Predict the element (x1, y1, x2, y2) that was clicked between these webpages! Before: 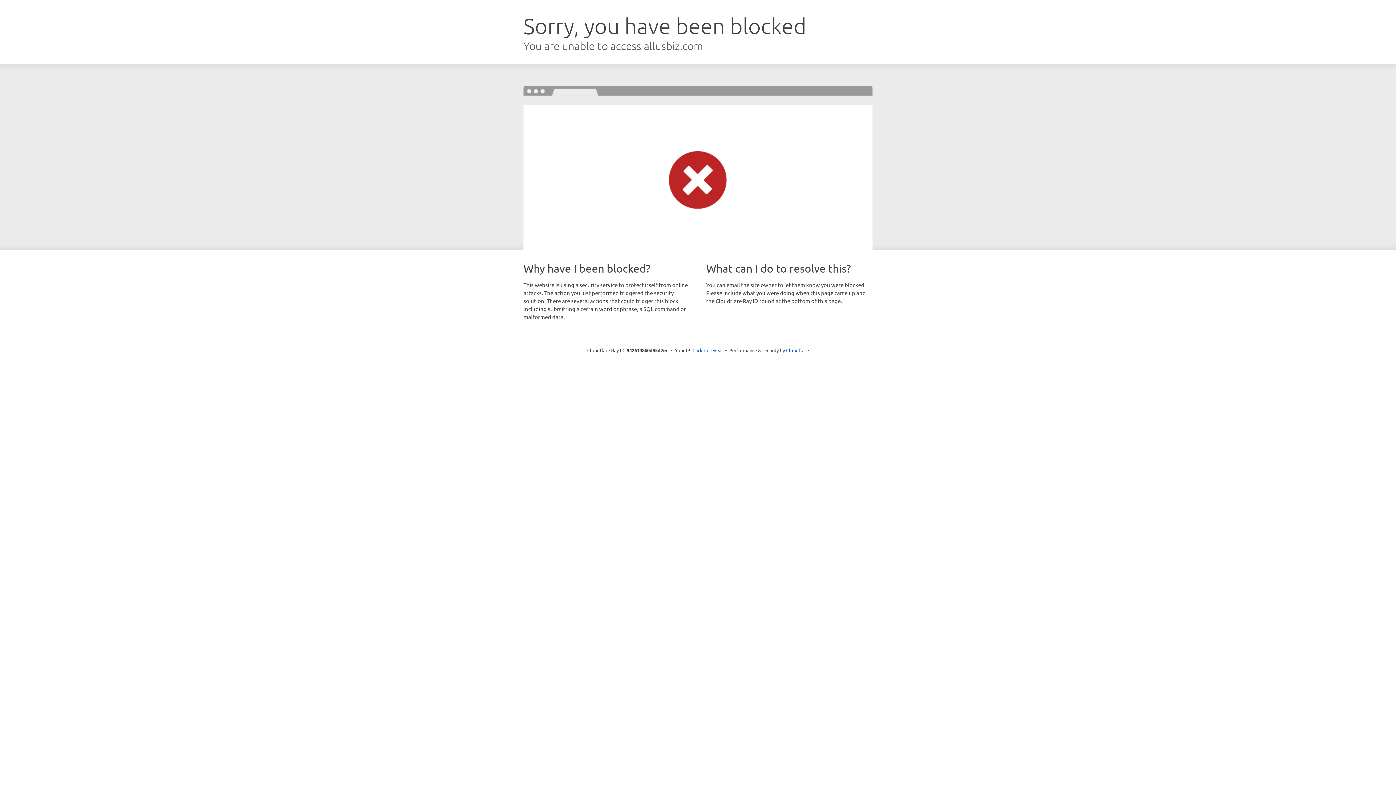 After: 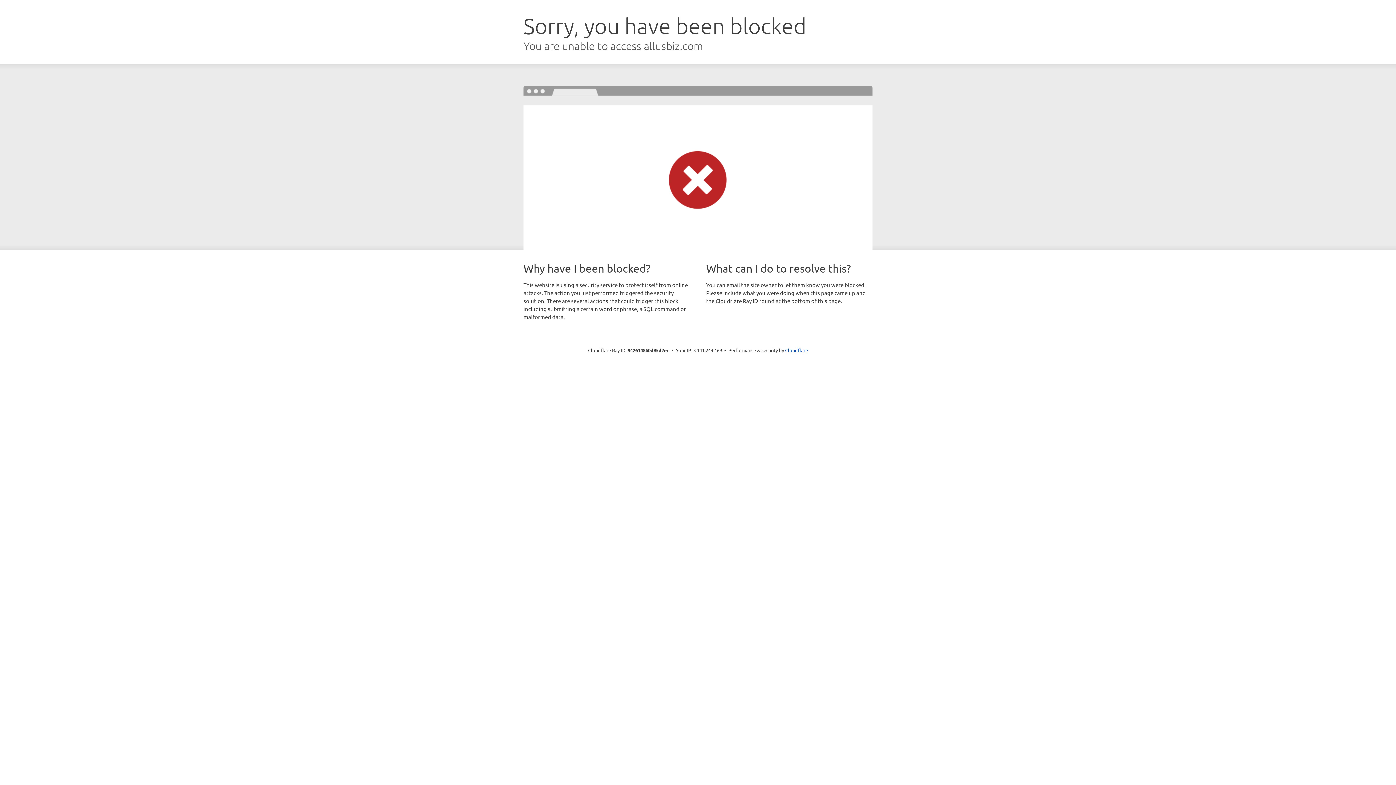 Action: label: Click to reveal bbox: (692, 346, 723, 353)